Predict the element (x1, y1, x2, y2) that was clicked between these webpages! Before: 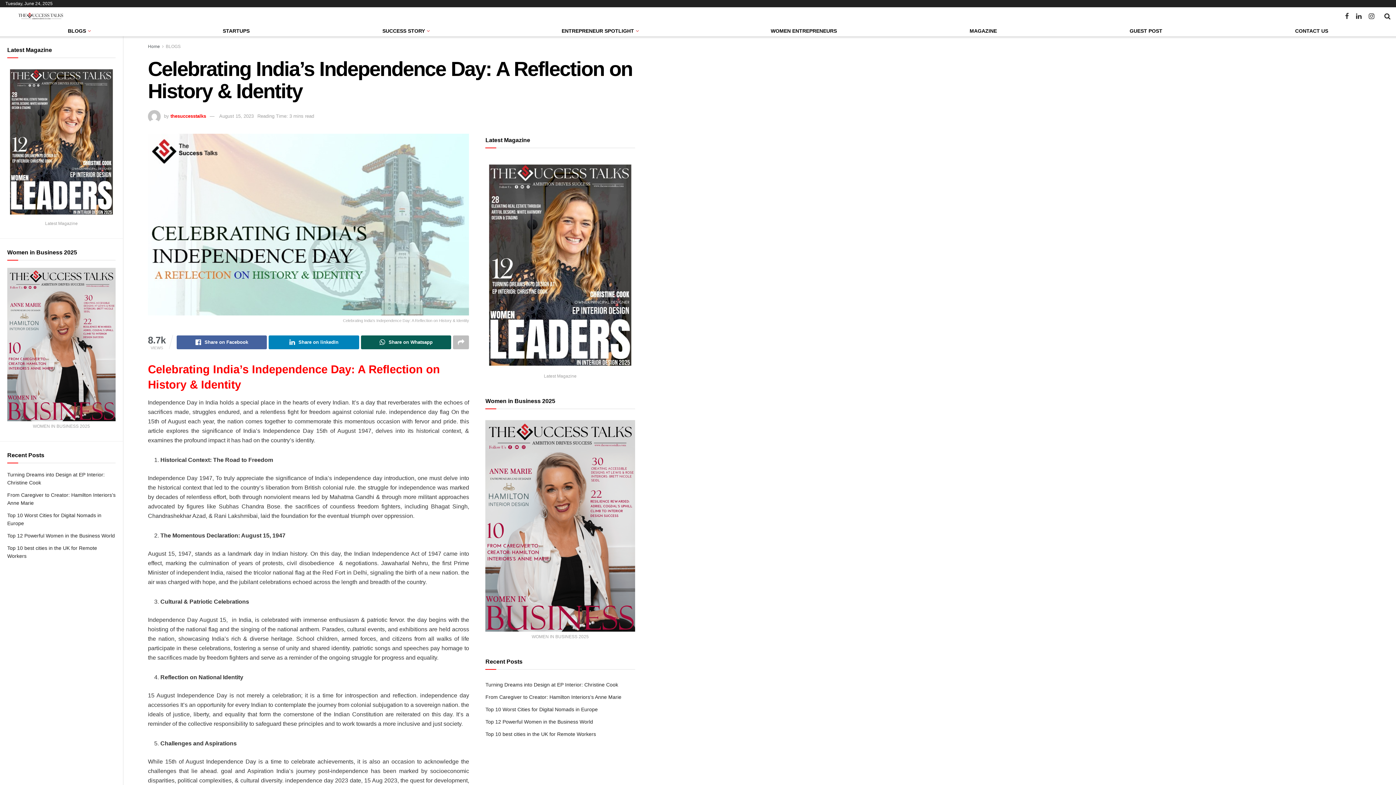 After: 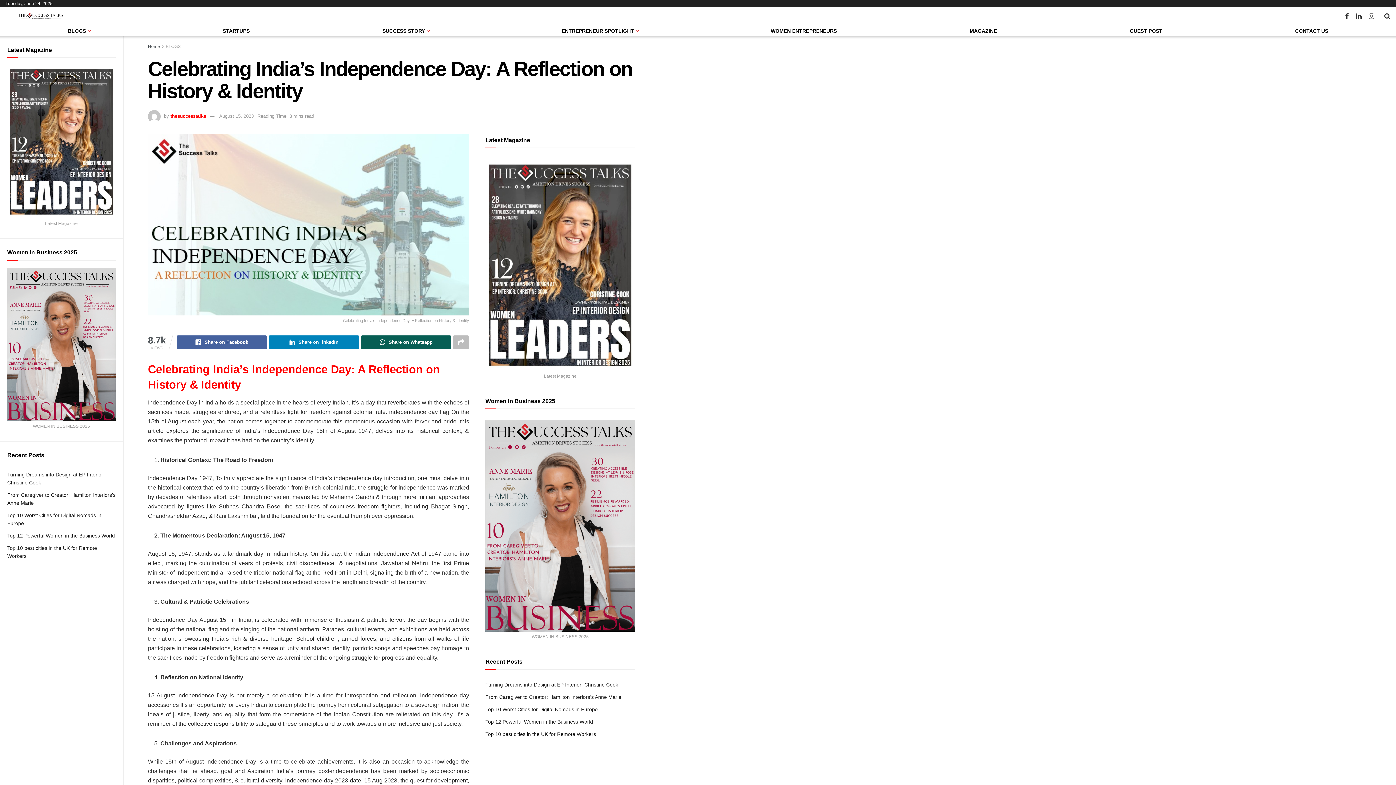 Action: bbox: (1369, 12, 1374, 20) label: Find us on Instagram